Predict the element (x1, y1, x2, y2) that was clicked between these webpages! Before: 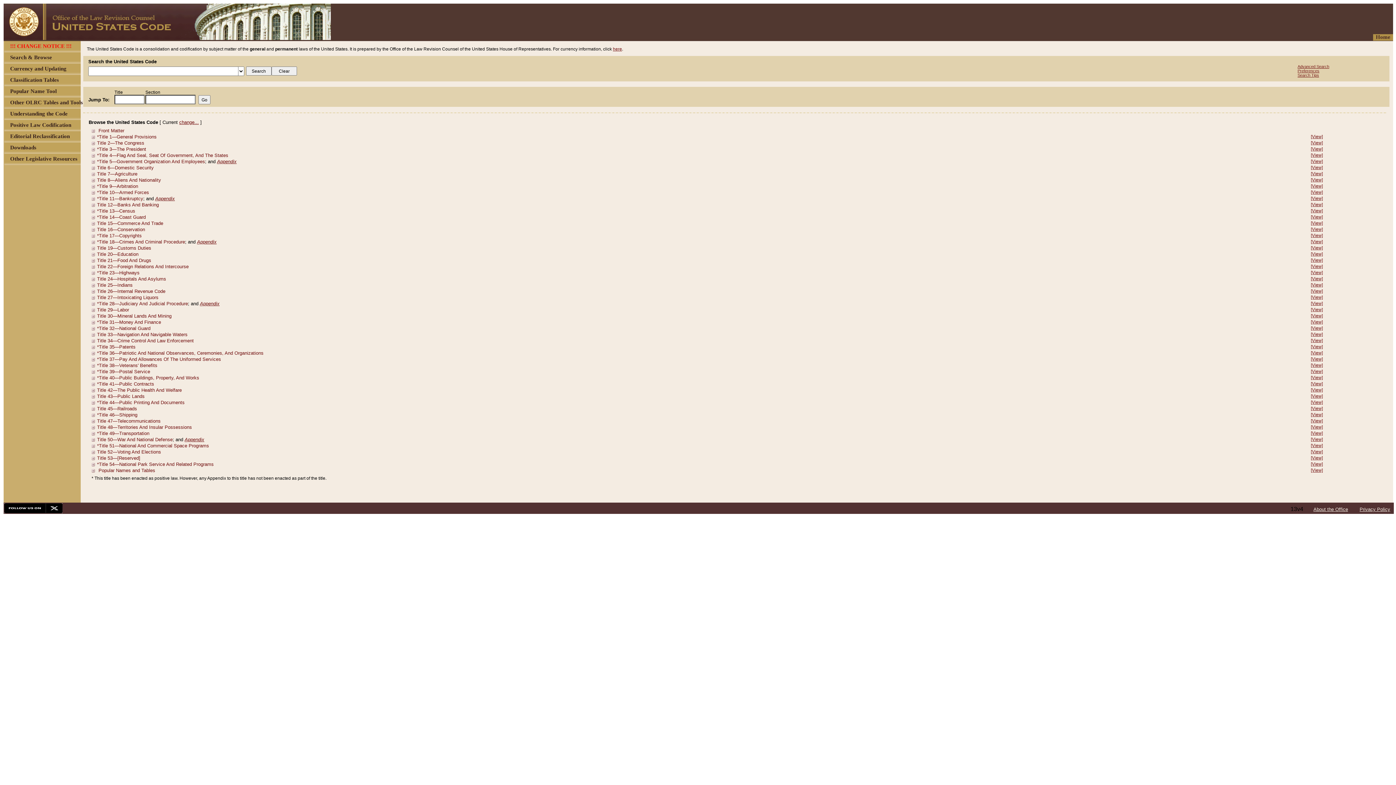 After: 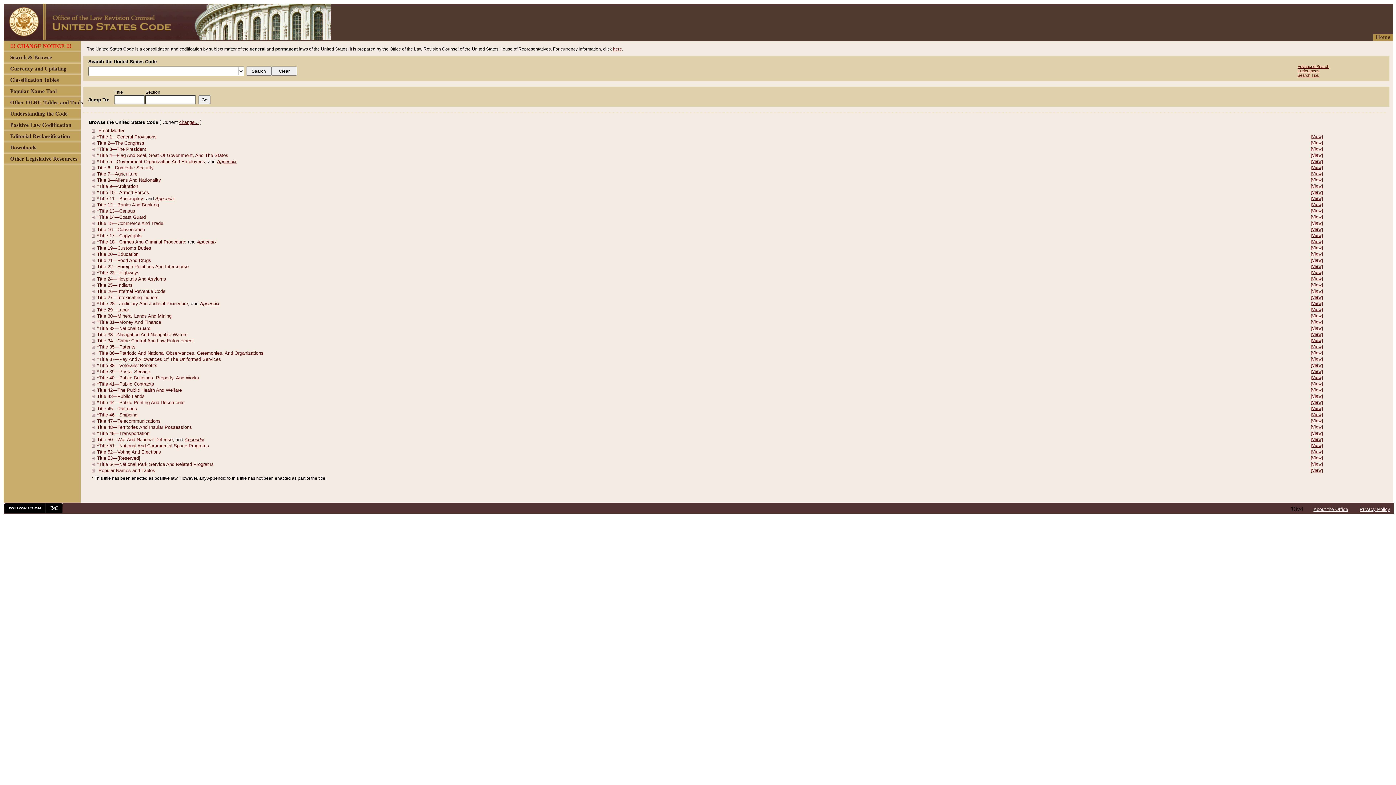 Action: bbox: (3, 34, 330, 41)